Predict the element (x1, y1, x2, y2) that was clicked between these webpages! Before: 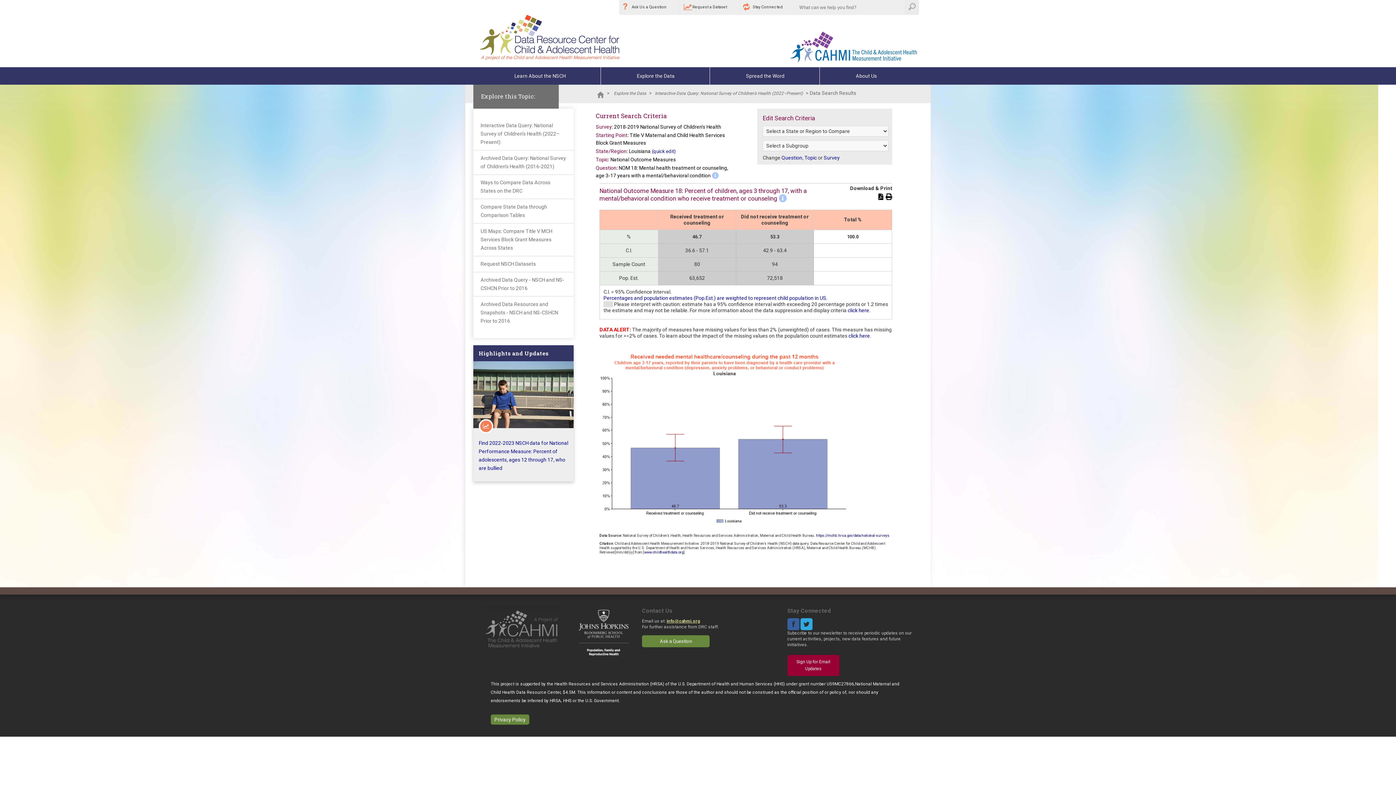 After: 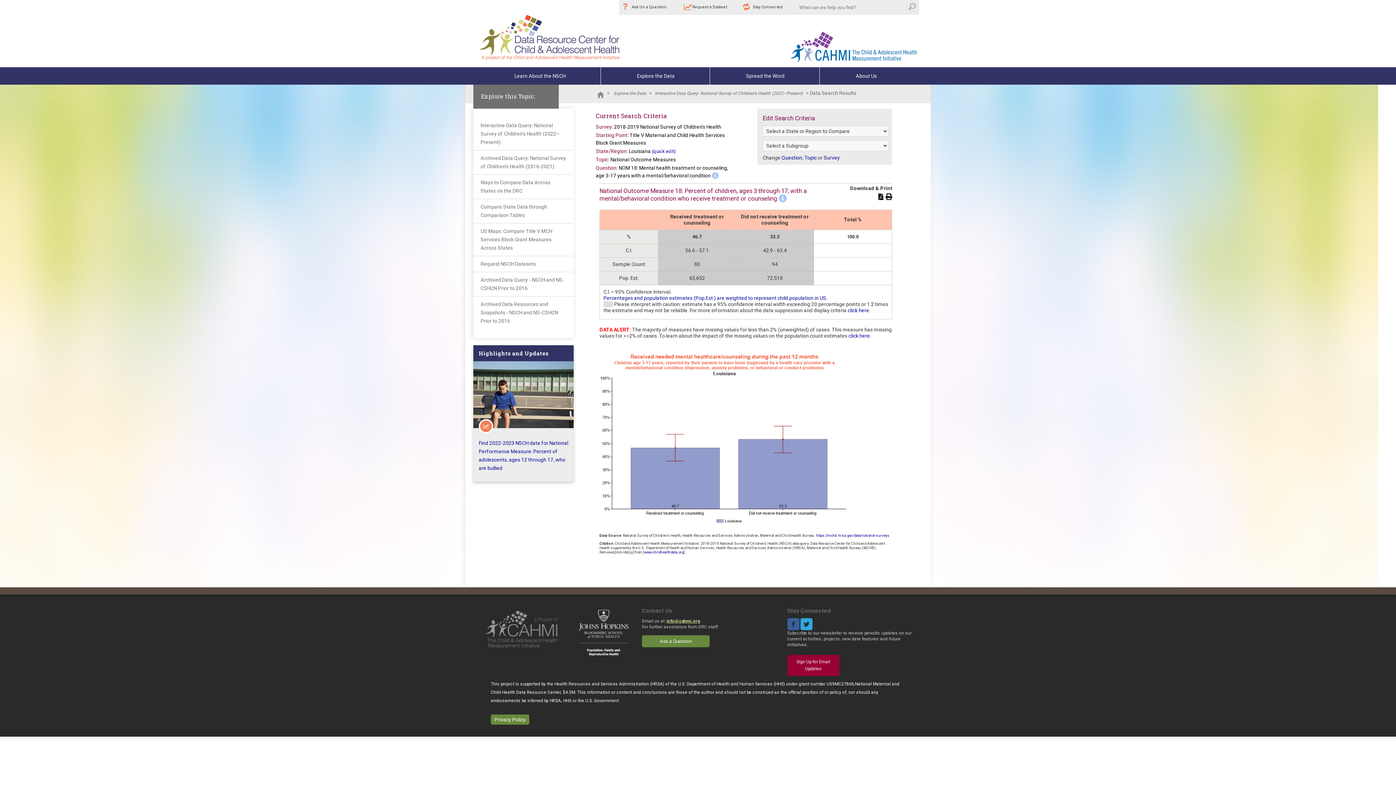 Action: bbox: (666, 619, 700, 624) label: info@cahmi.org